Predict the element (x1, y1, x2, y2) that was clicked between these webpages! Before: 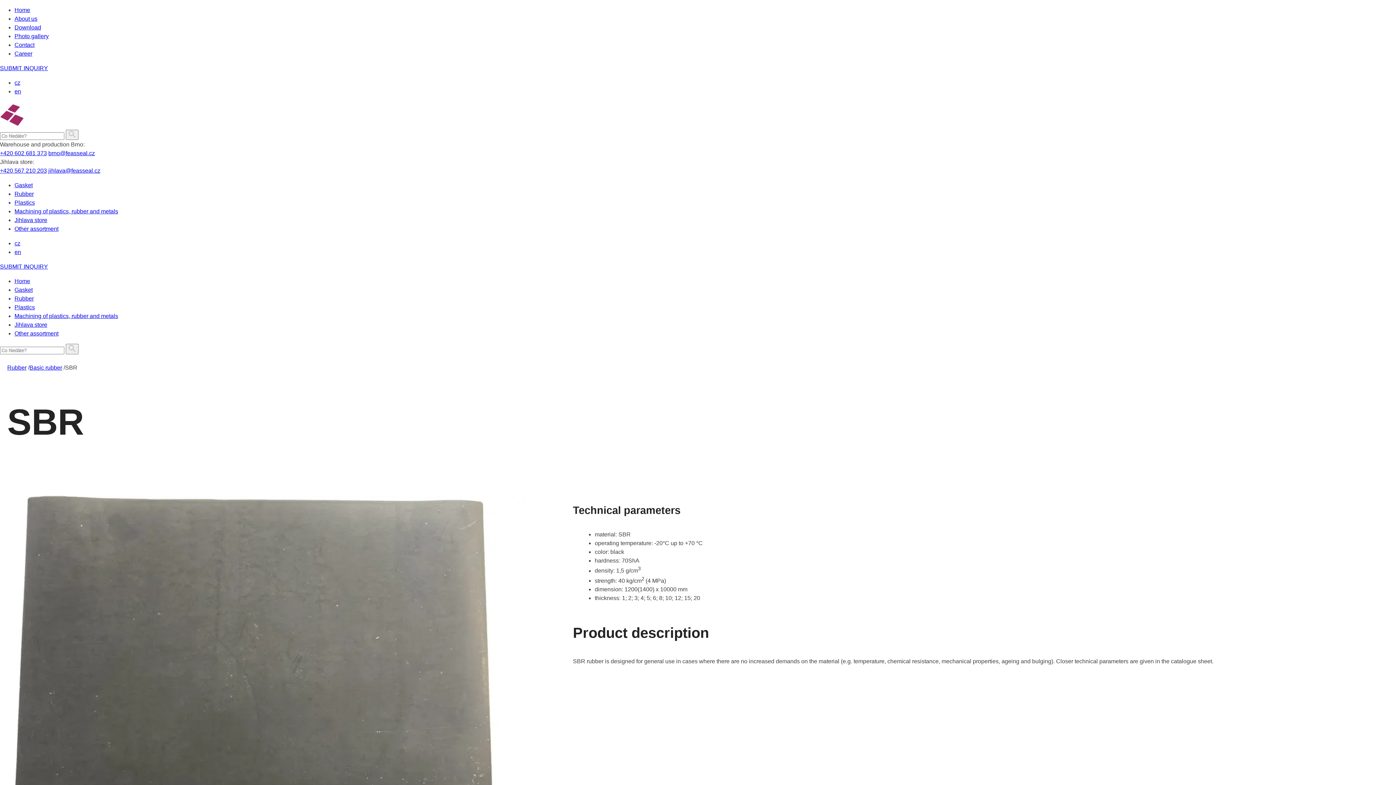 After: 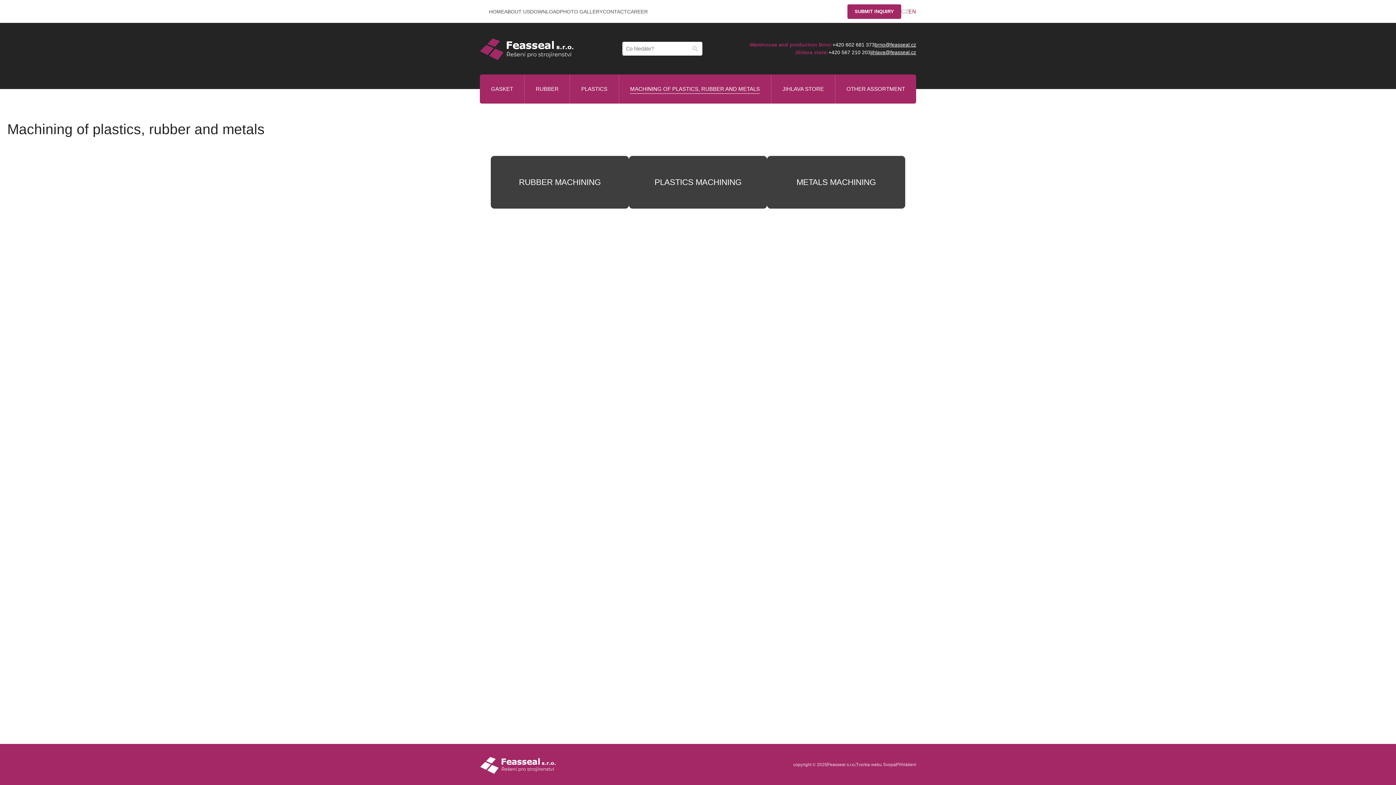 Action: label: Machining of plastics, rubber and metals bbox: (14, 313, 118, 319)